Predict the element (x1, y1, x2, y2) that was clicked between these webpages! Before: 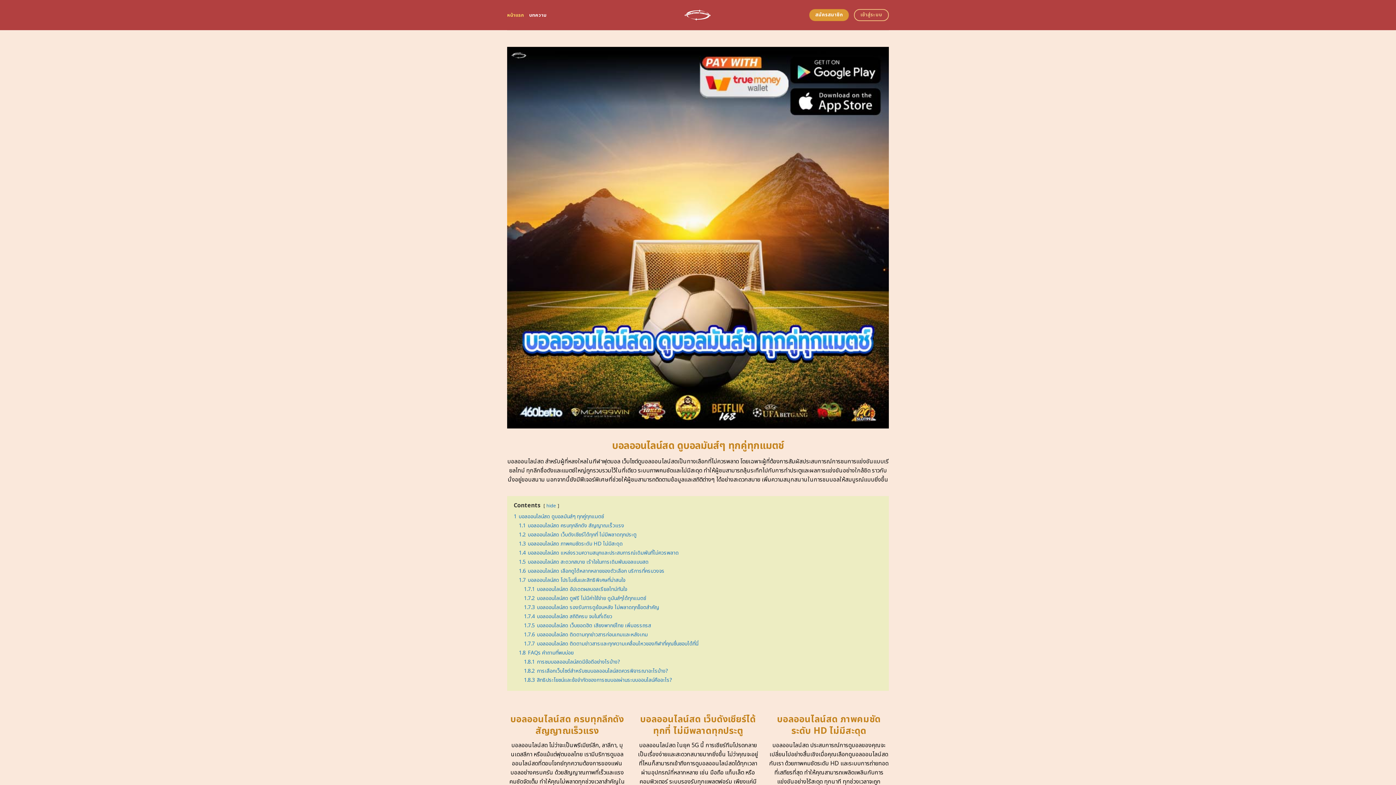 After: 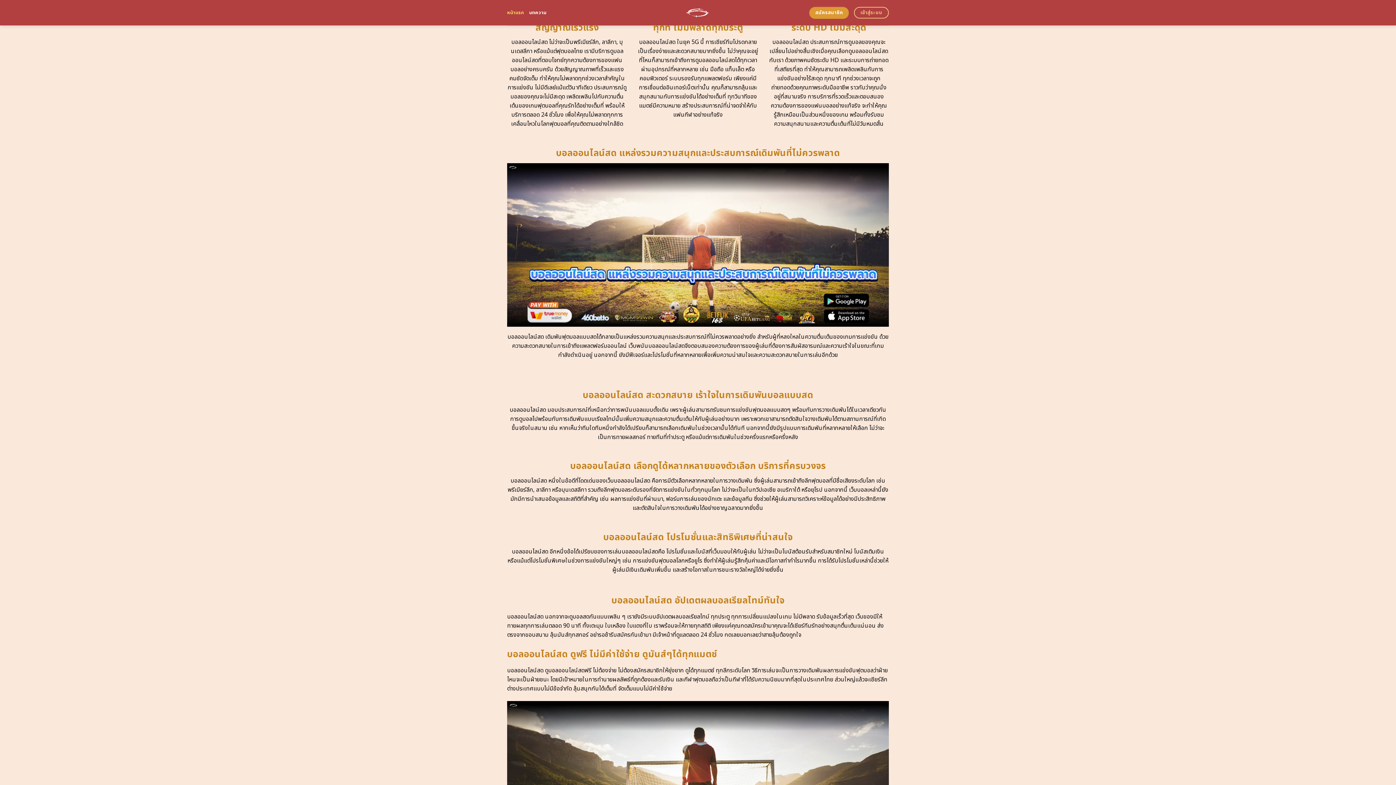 Action: bbox: (518, 522, 624, 529) label: 1.1 บอลออนไลน์สด ครบทุกลีกดัง สัญญาณเร็วแรง